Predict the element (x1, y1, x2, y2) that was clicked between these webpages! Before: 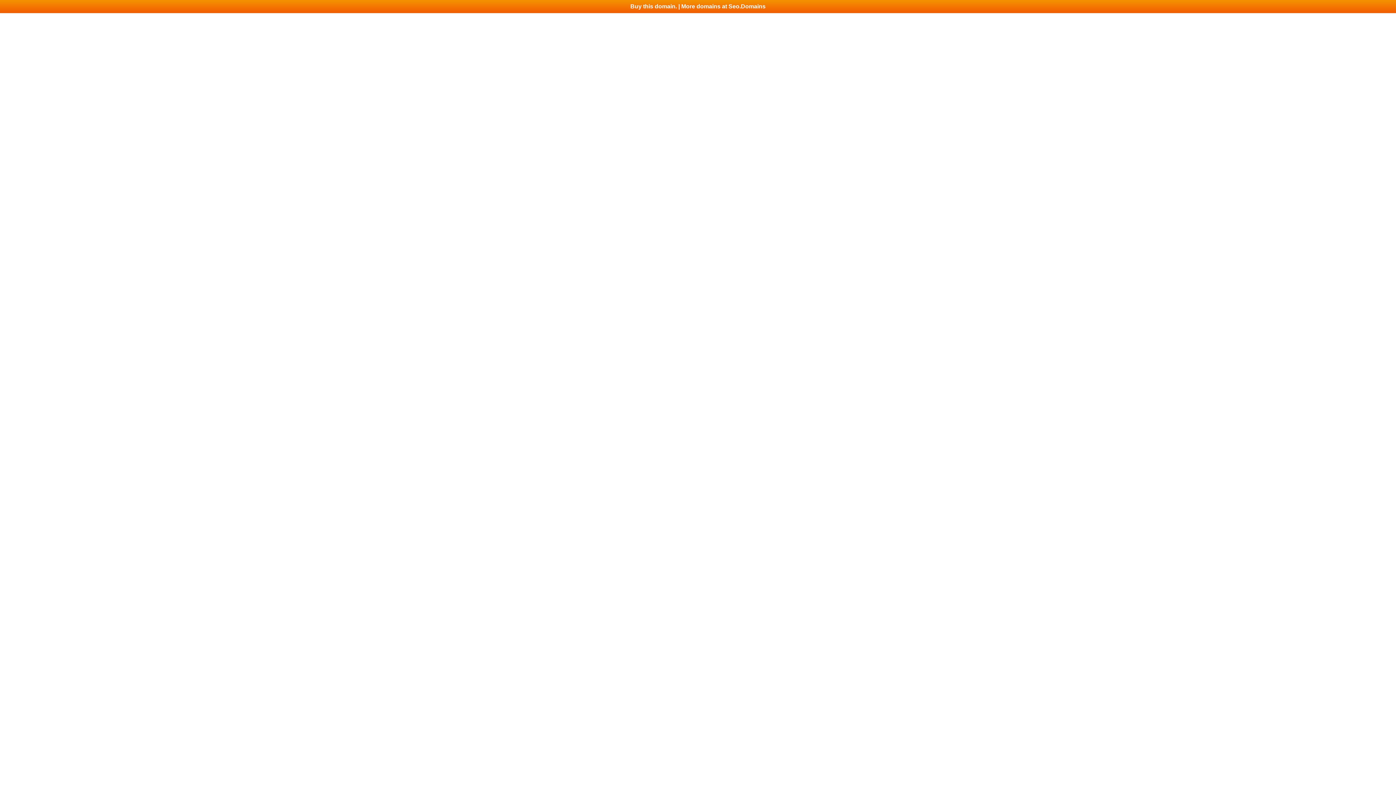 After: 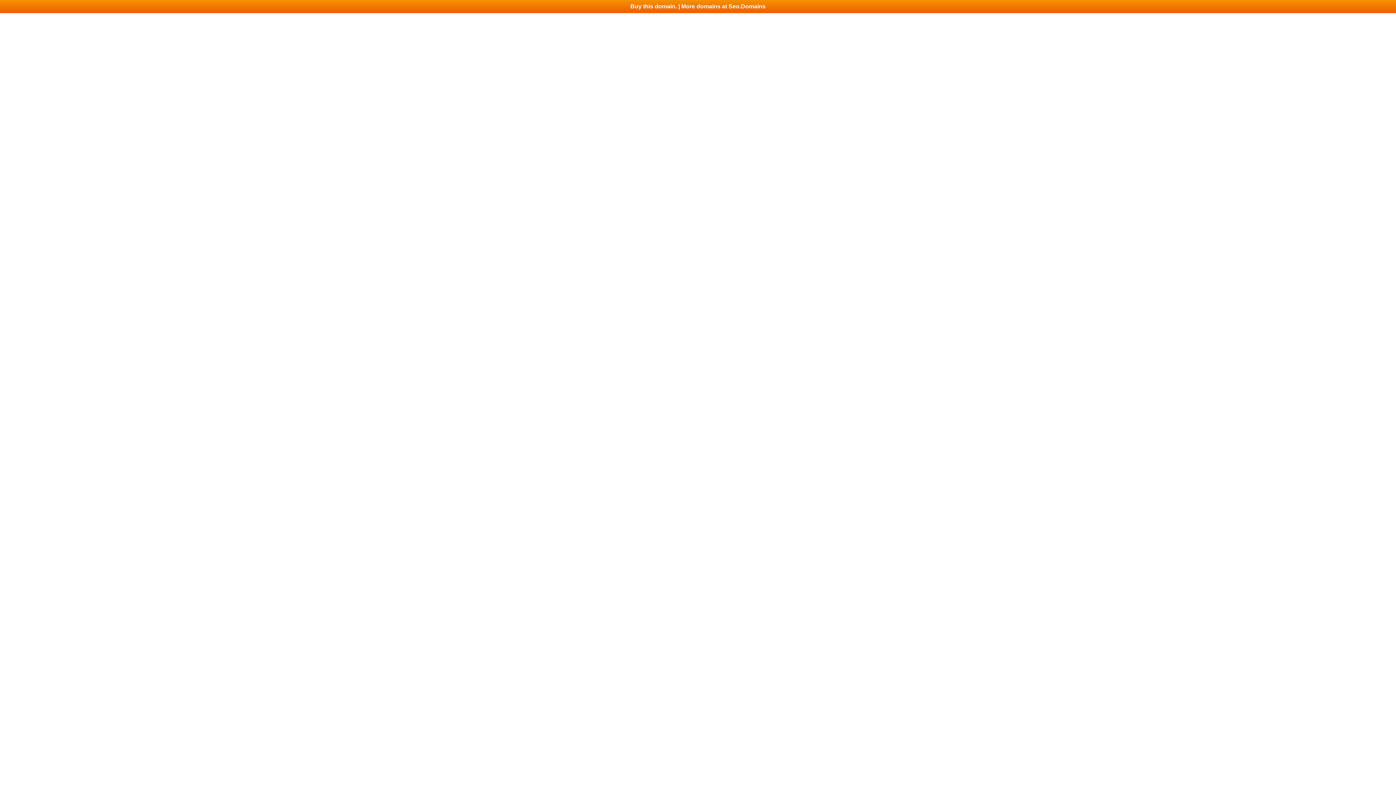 Action: label: Buy this domain. | More domains at Seo.Domains bbox: (0, 0, 1396, 13)